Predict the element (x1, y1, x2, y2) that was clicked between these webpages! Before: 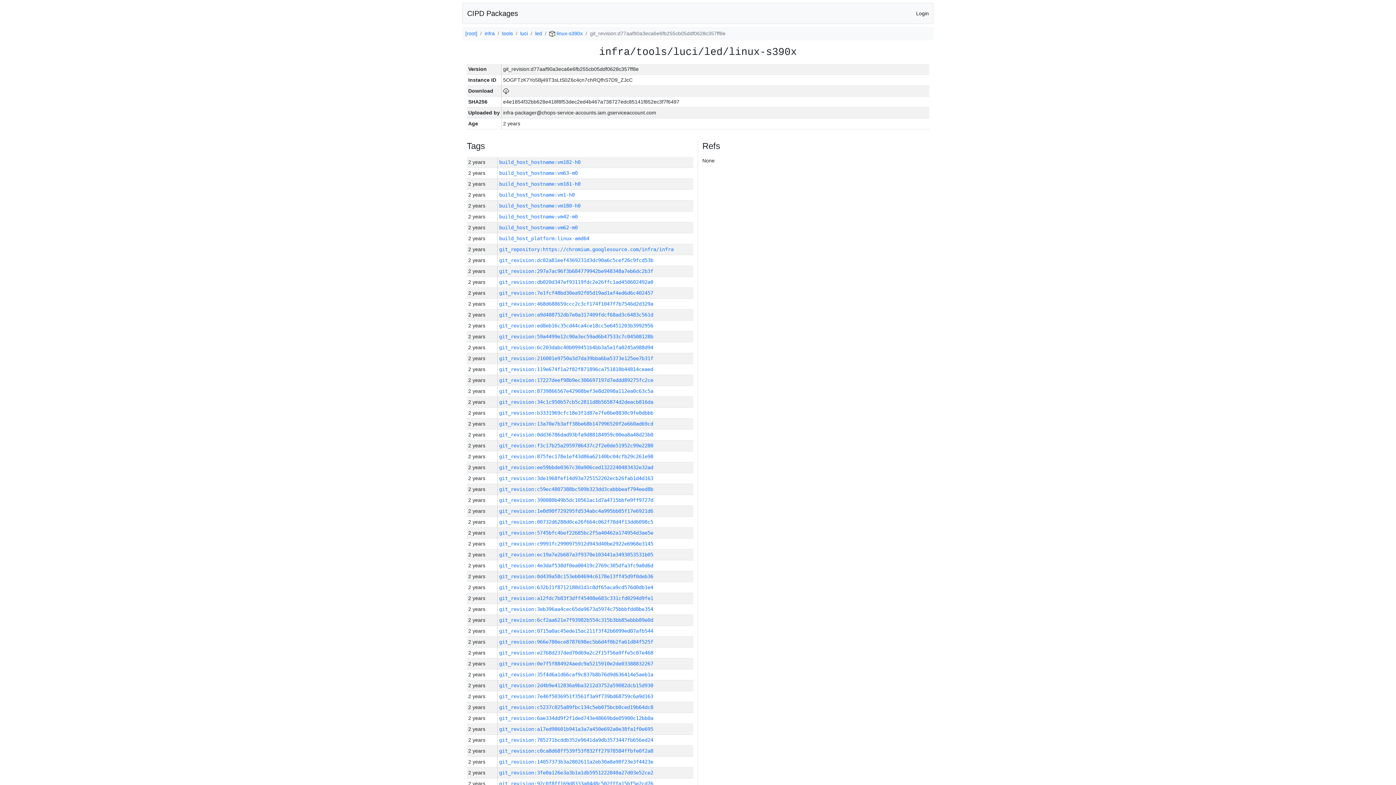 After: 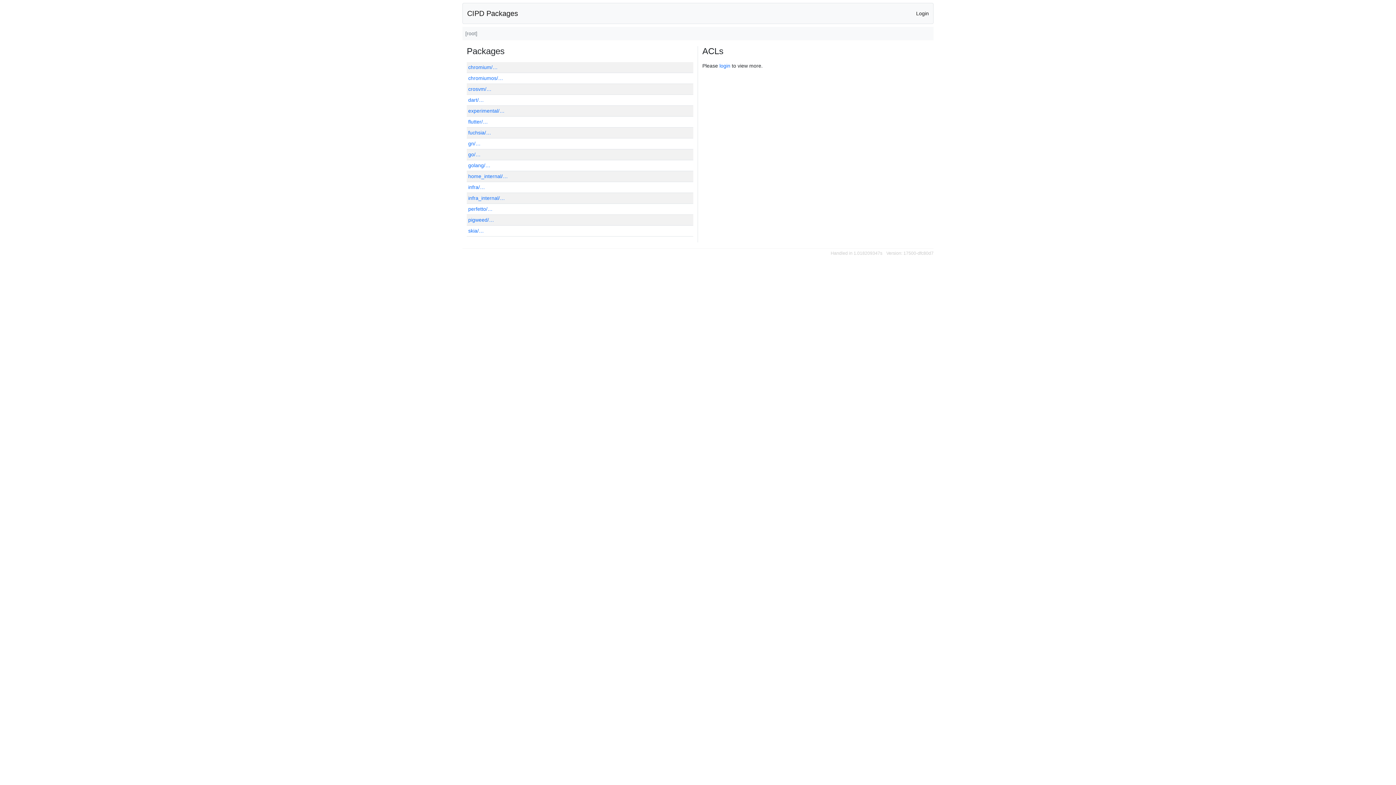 Action: label: [root] bbox: (465, 30, 477, 36)